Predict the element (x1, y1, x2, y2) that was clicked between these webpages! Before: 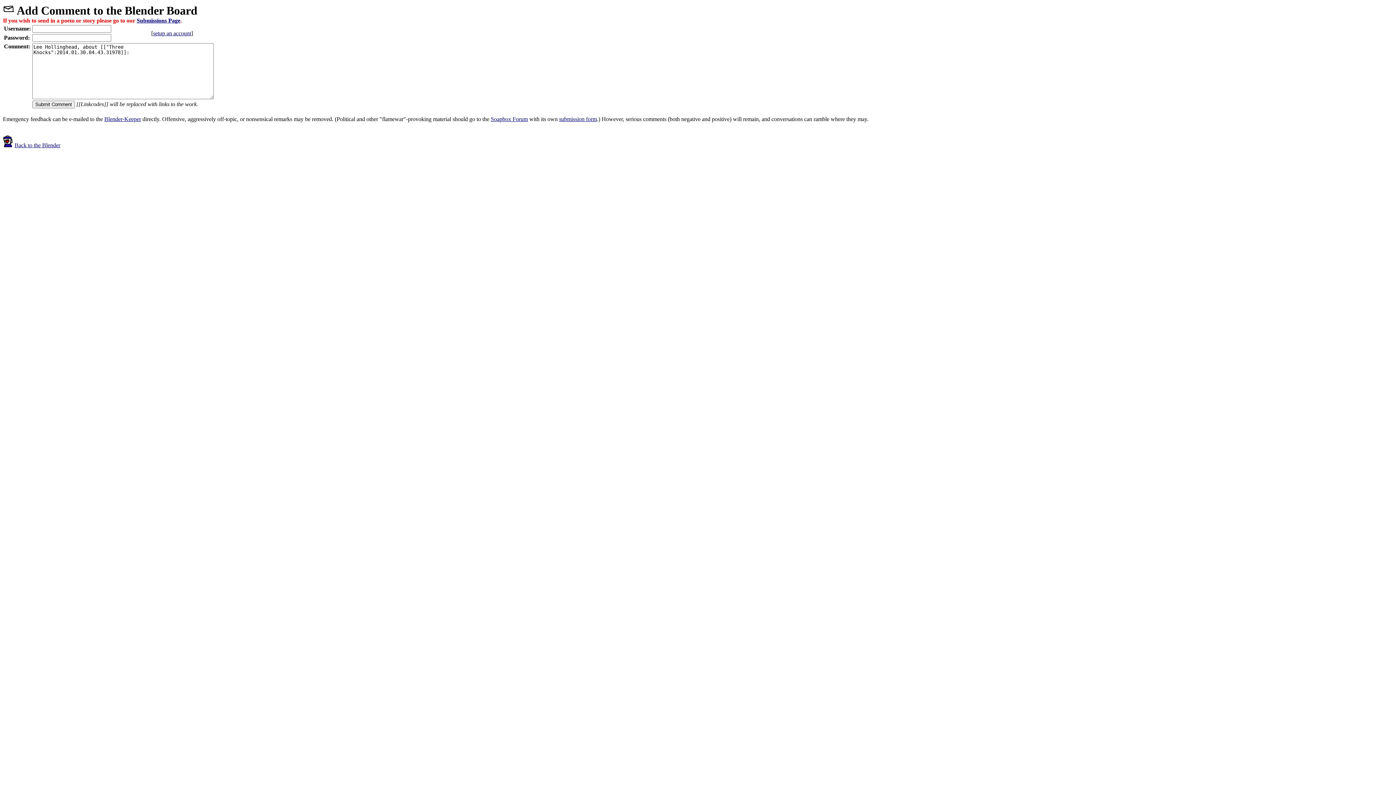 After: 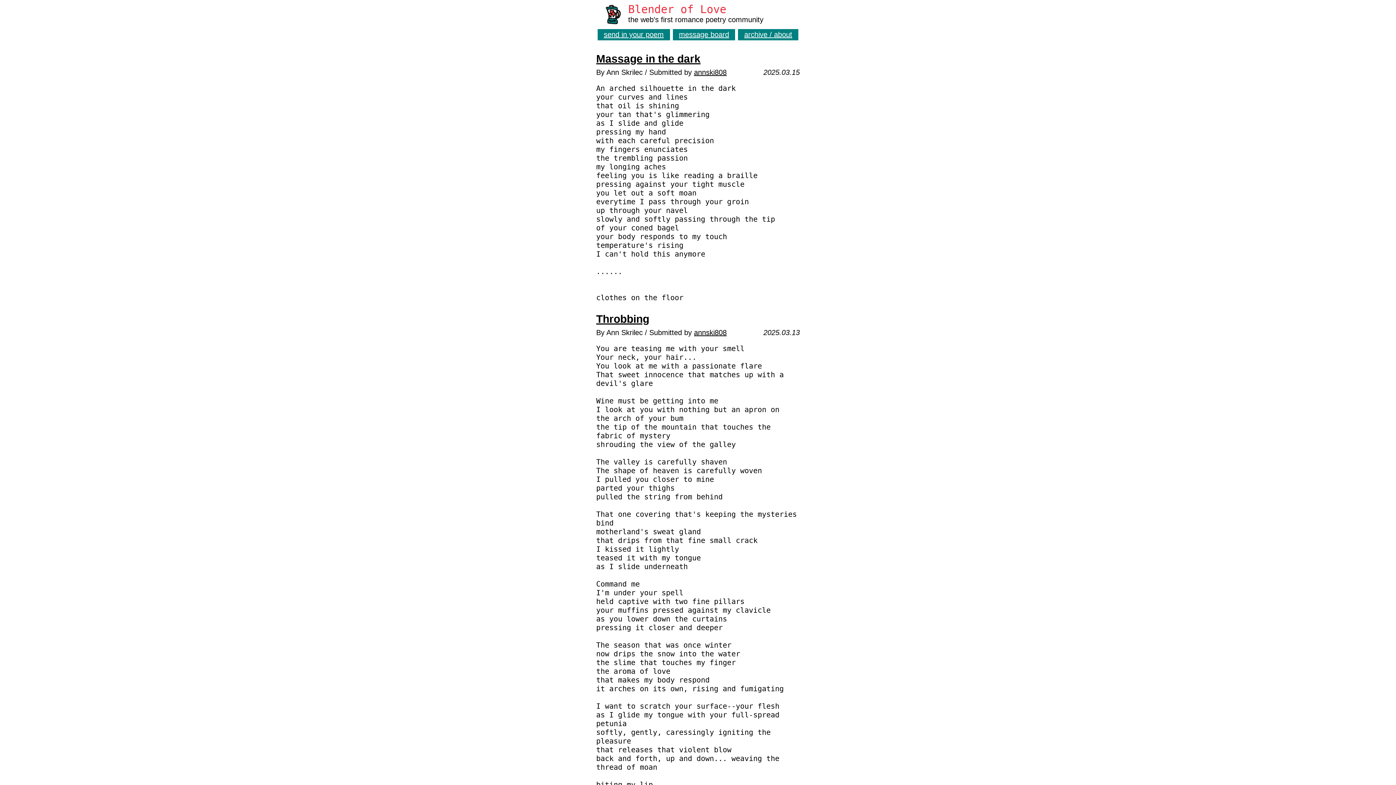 Action: label: Back to the Blender bbox: (2, 142, 60, 148)